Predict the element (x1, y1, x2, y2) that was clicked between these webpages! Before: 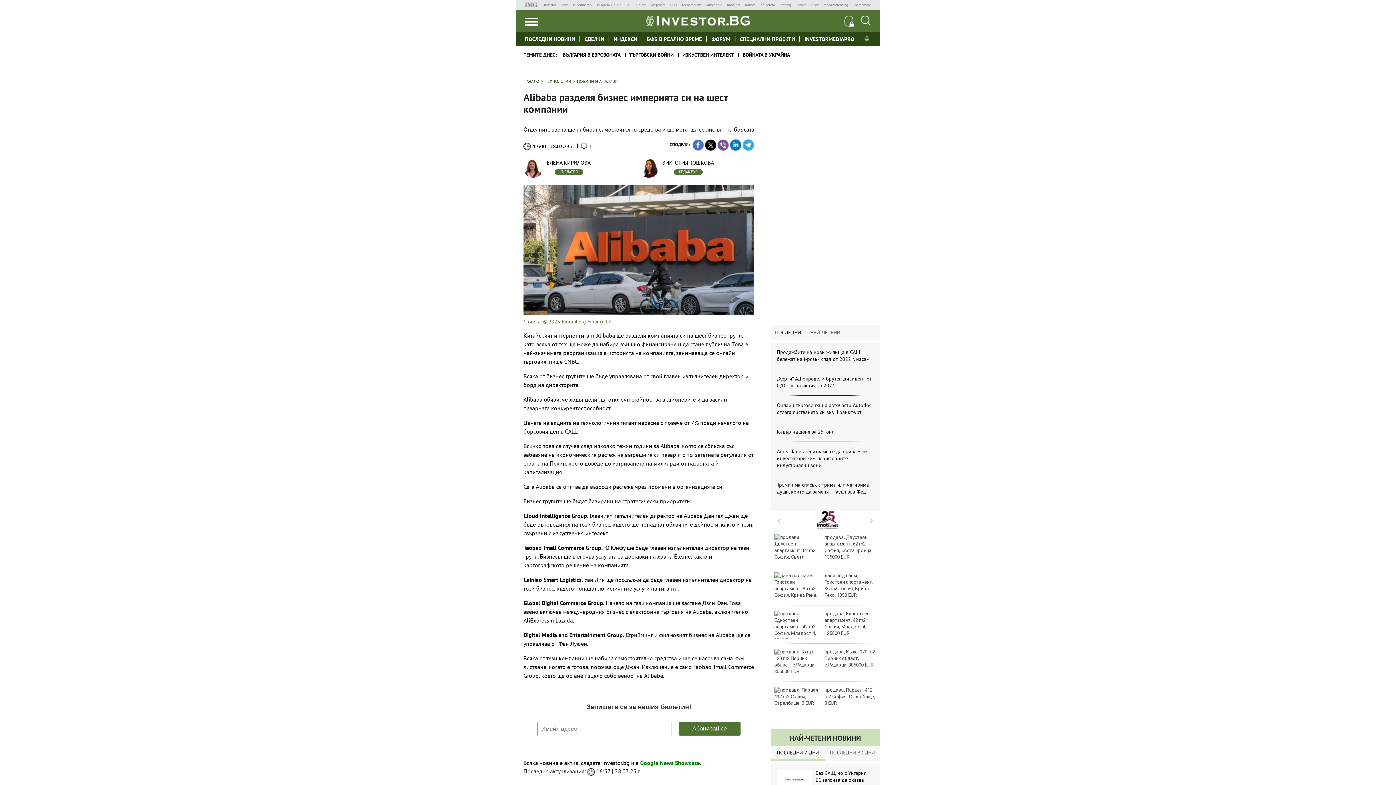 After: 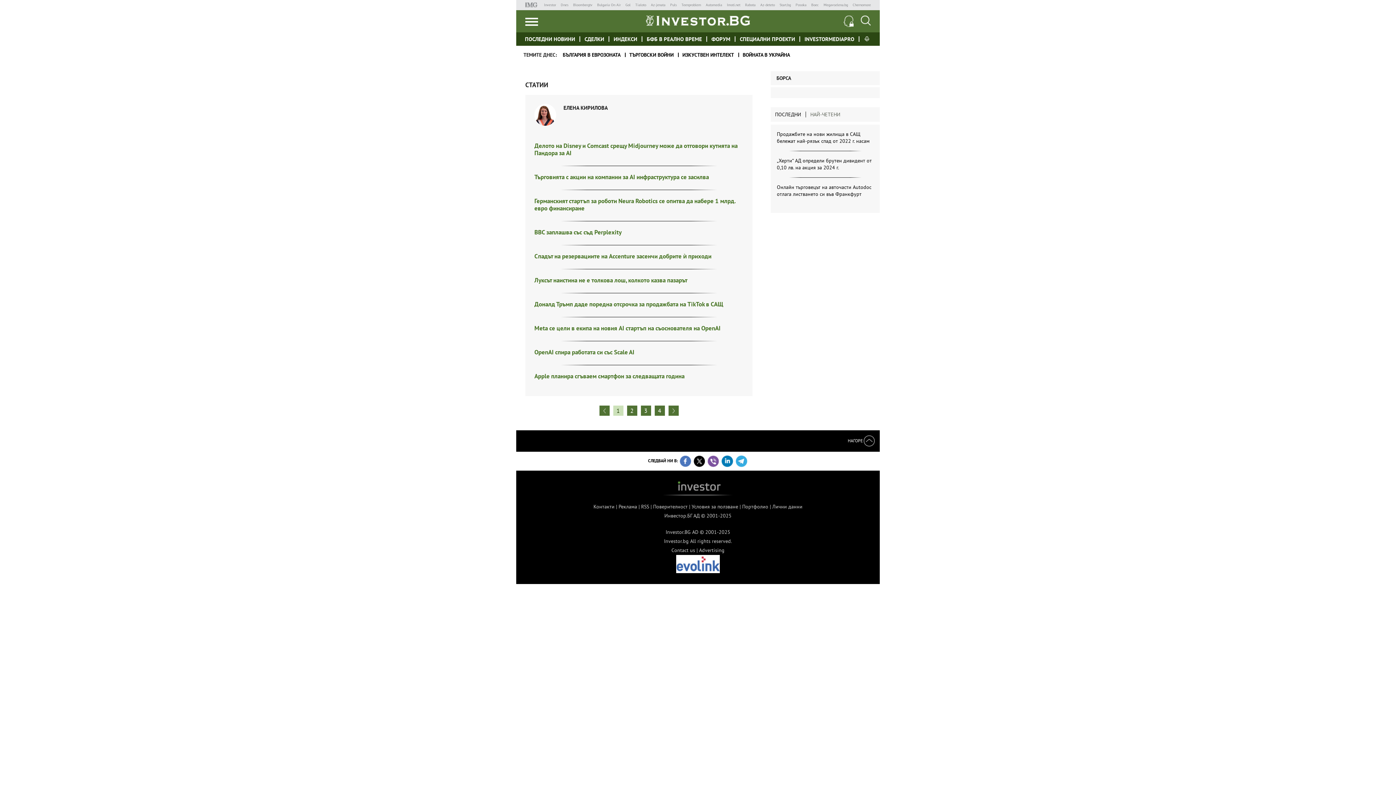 Action: label: ЕЛЕНА КИРИЛОВА bbox: (546, 159, 590, 166)